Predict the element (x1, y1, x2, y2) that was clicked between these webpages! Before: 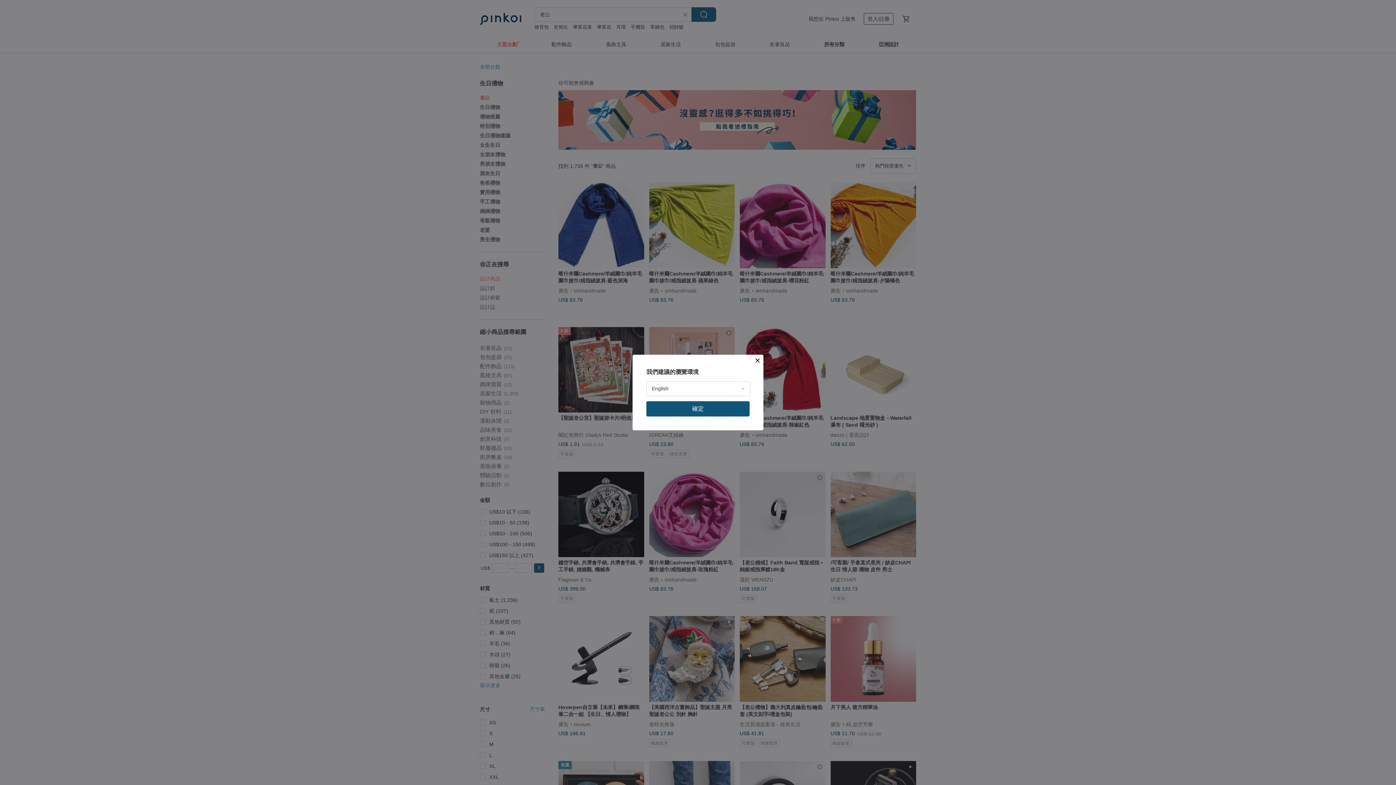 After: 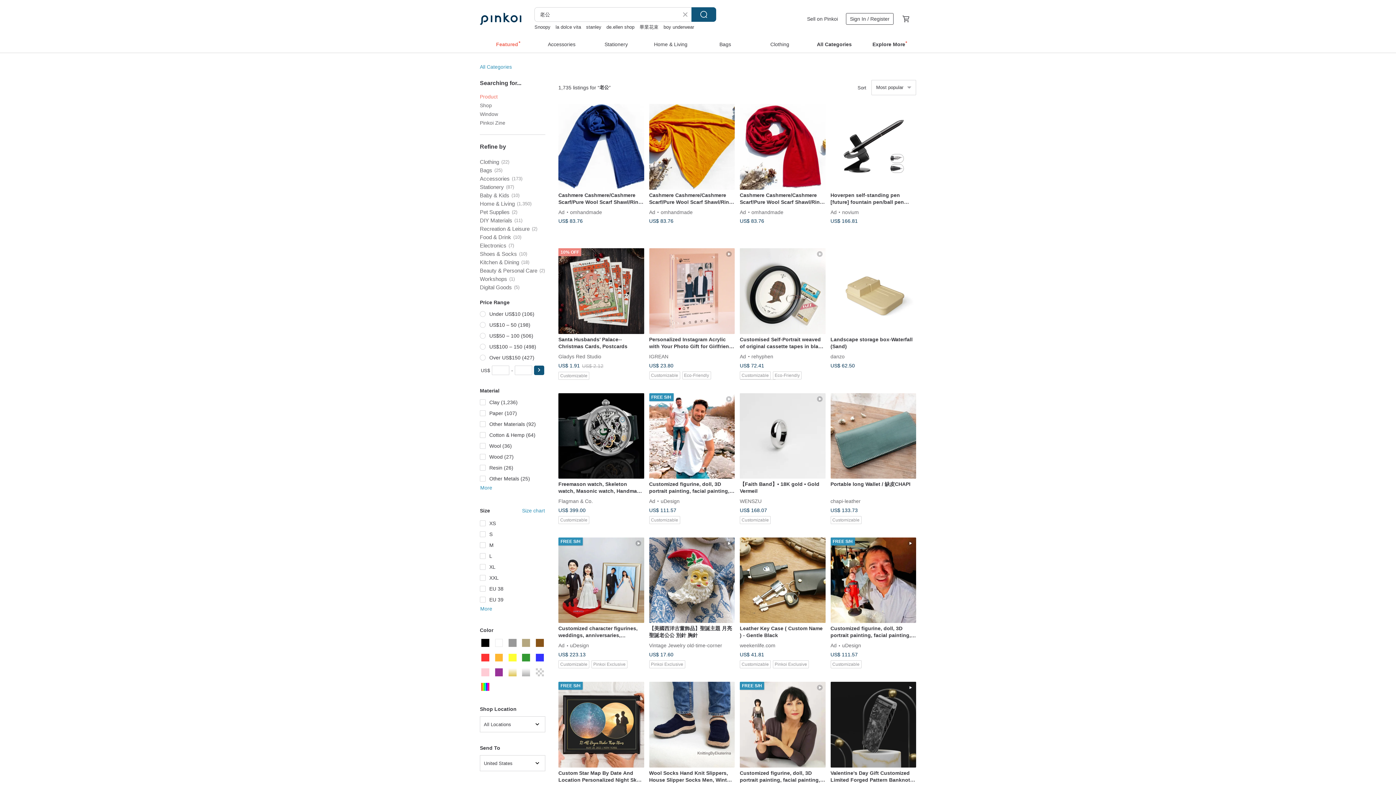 Action: label: 確定 bbox: (646, 401, 749, 416)